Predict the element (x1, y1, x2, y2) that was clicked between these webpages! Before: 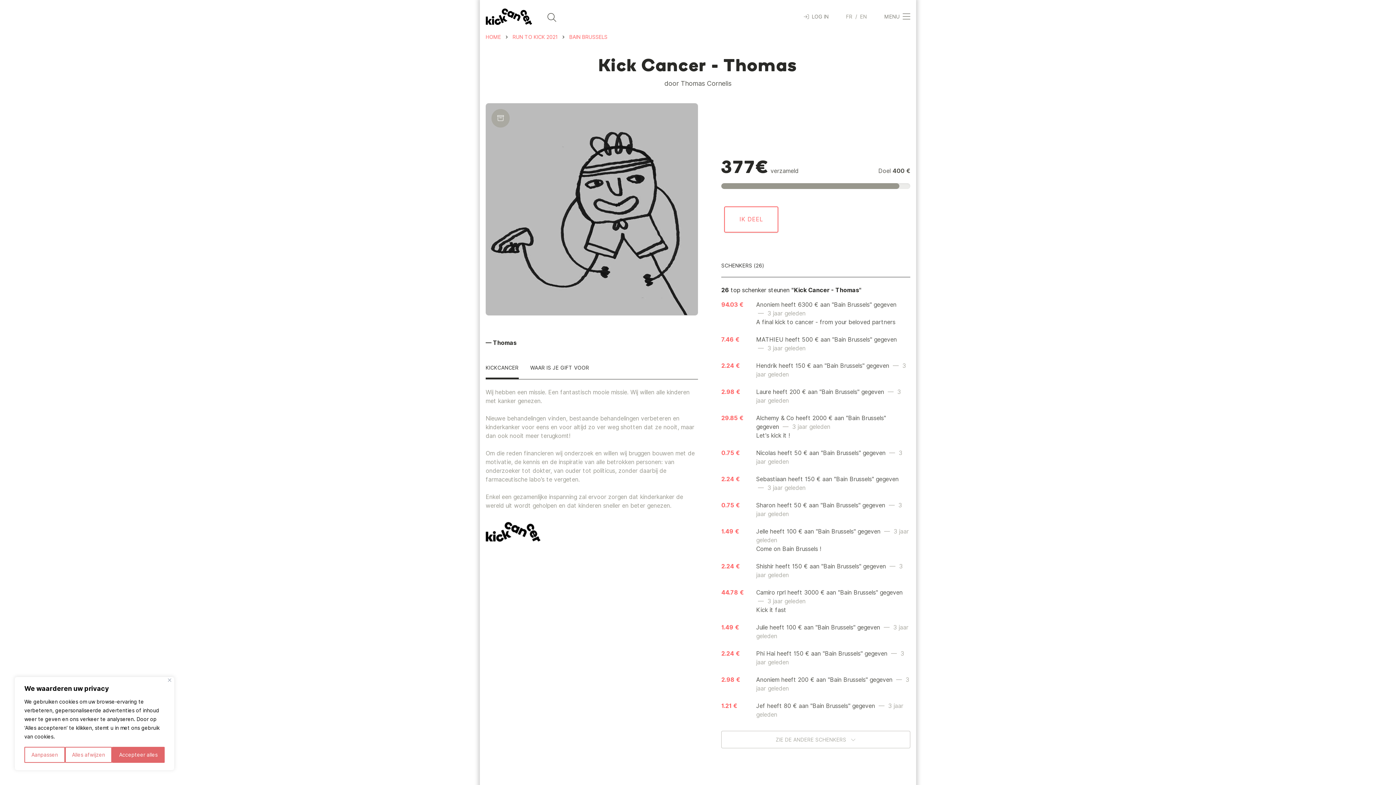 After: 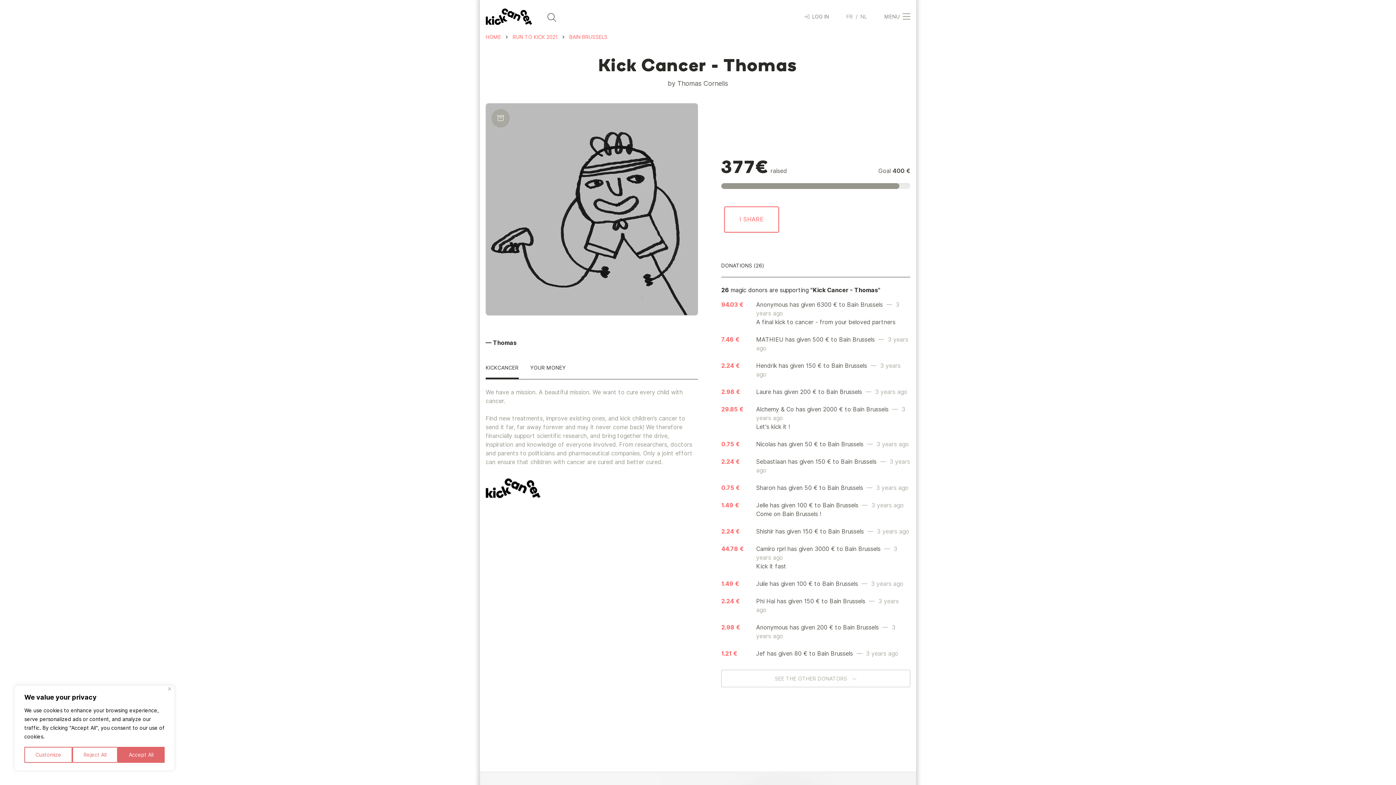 Action: bbox: (860, 8, 867, 24) label: EN